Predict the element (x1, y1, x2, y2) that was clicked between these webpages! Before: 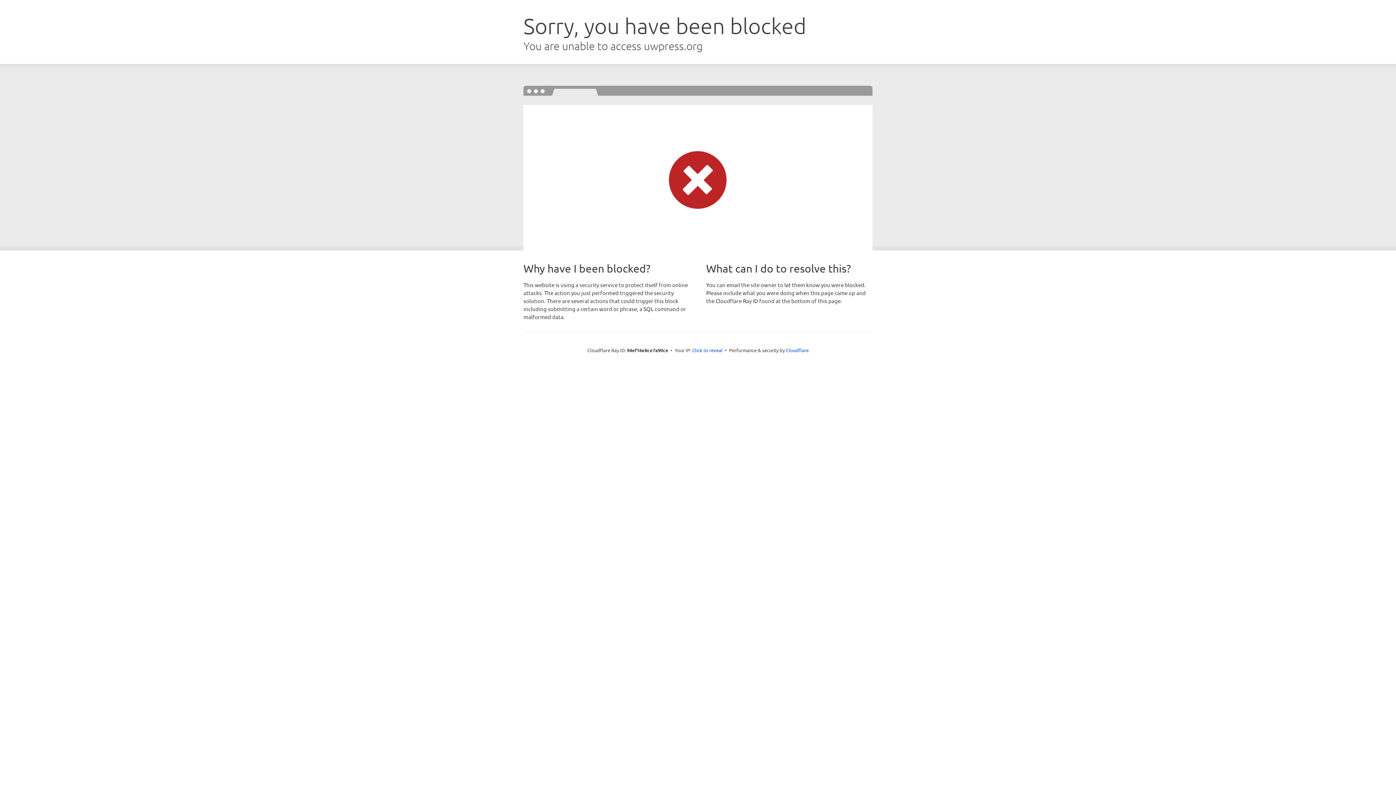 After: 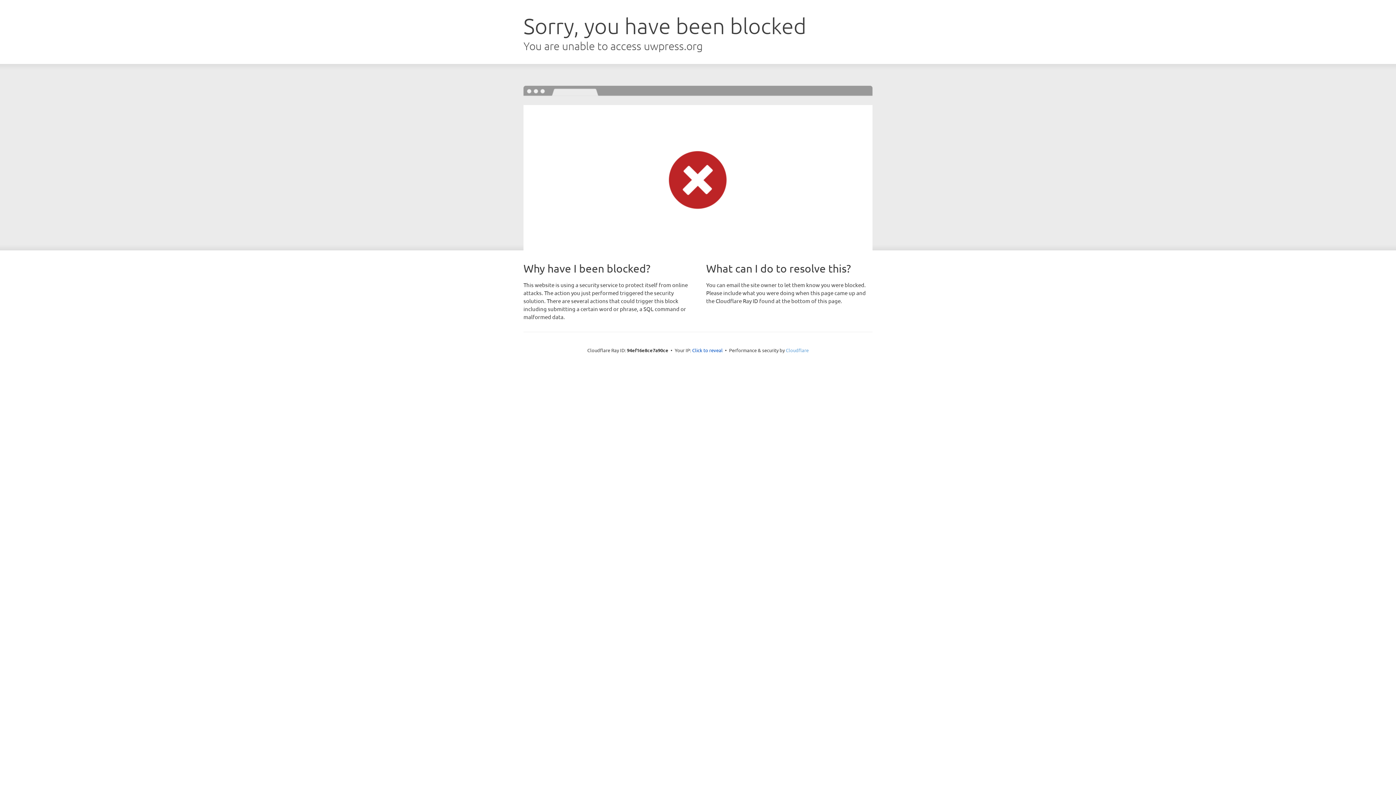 Action: label: Cloudflare bbox: (786, 347, 808, 353)